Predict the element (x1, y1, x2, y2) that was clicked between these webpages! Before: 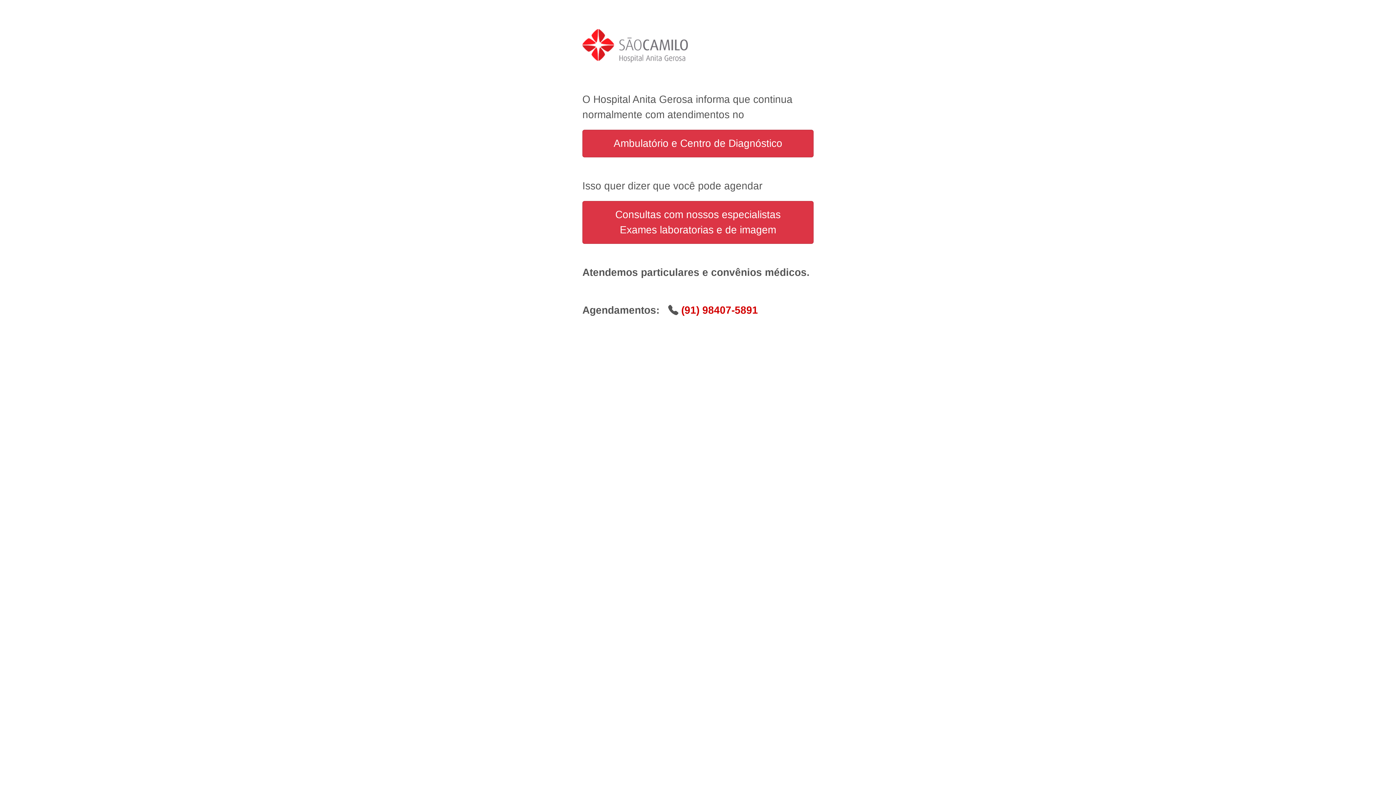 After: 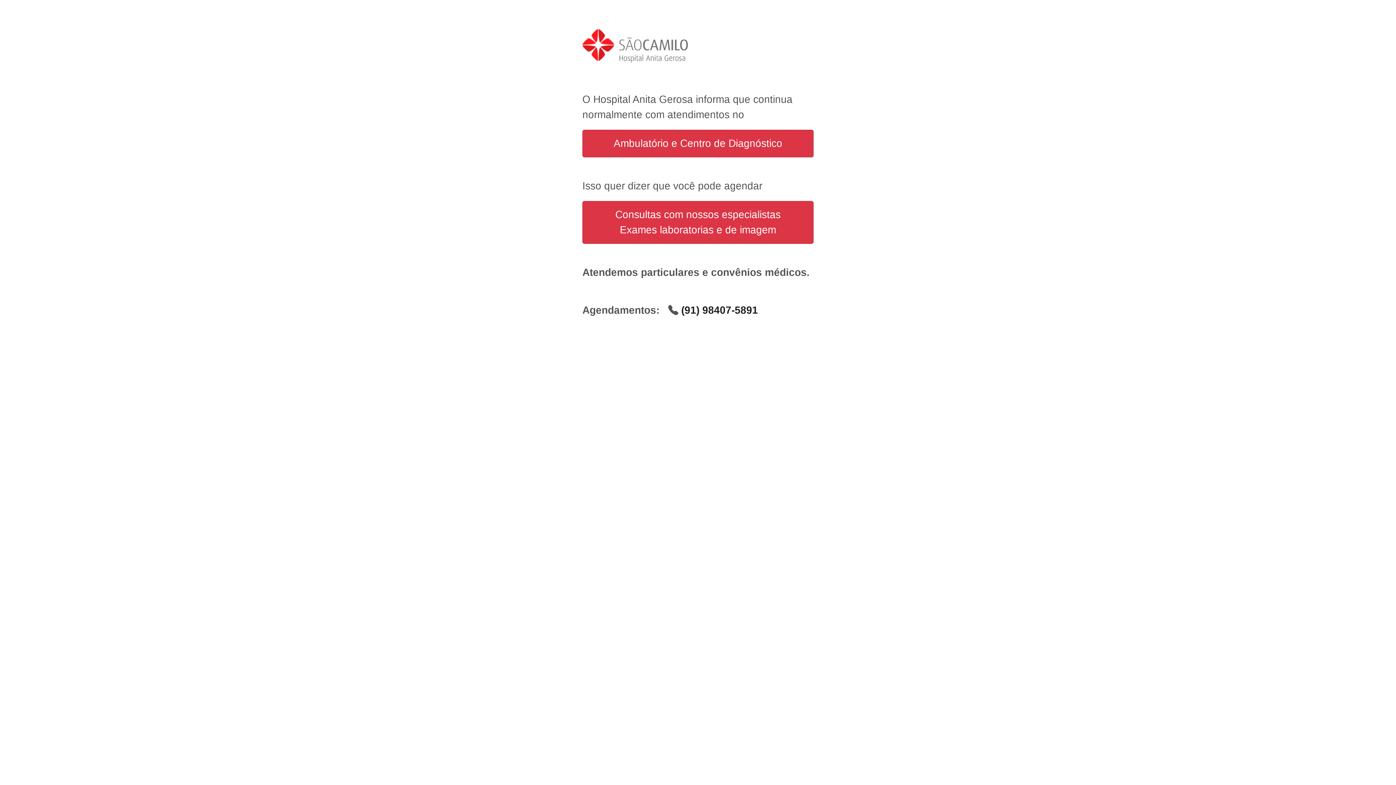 Action: bbox: (681, 304, 758, 316) label: (91) 98407-5891